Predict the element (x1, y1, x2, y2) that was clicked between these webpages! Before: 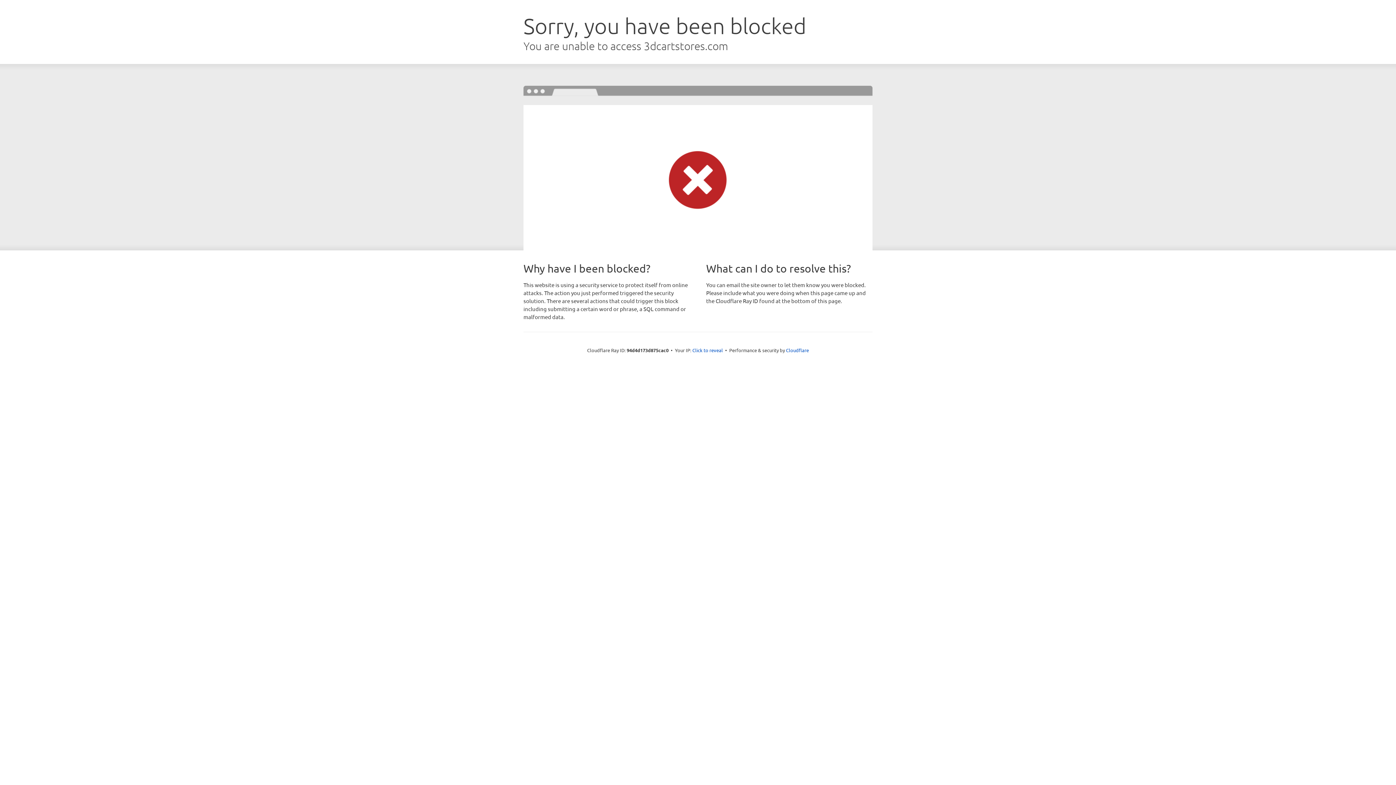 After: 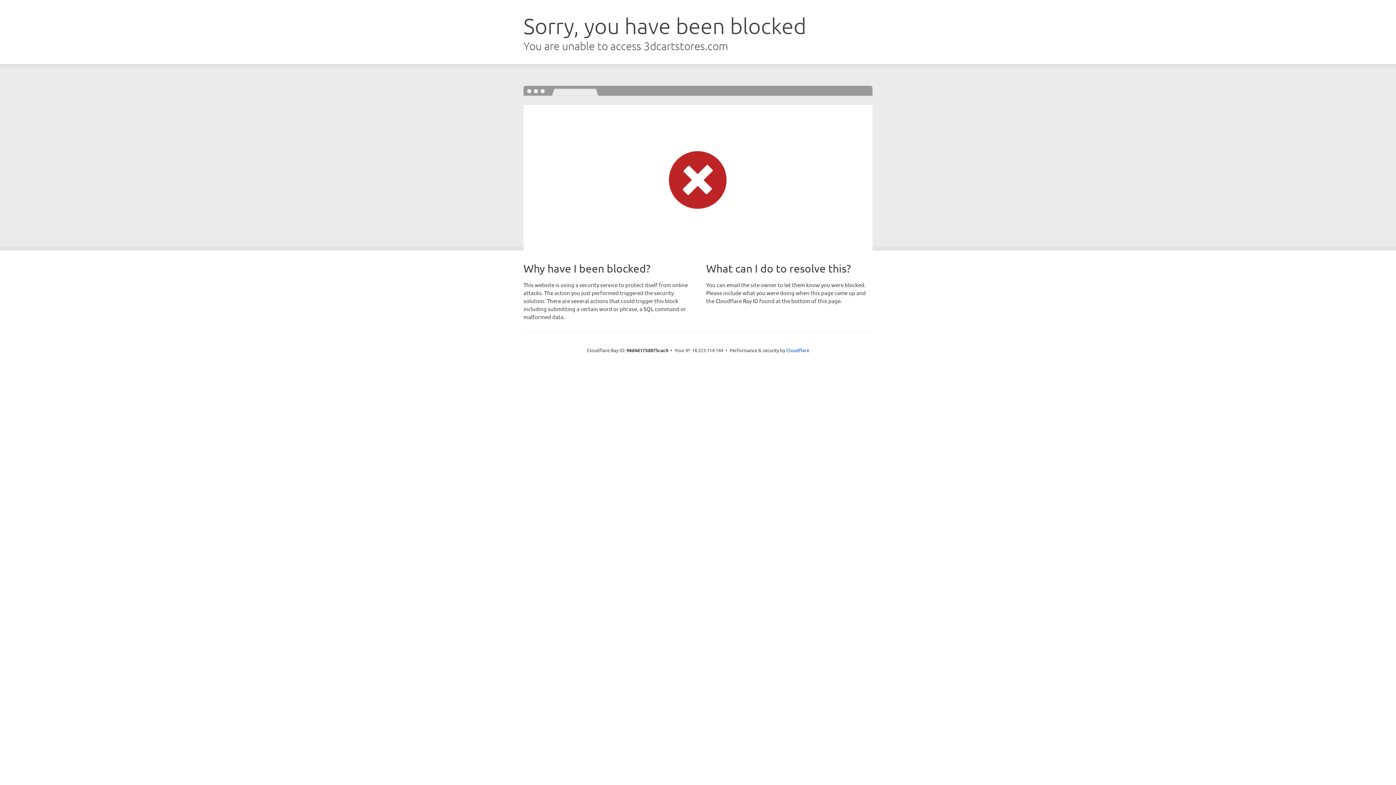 Action: bbox: (692, 346, 723, 353) label: Click to reveal